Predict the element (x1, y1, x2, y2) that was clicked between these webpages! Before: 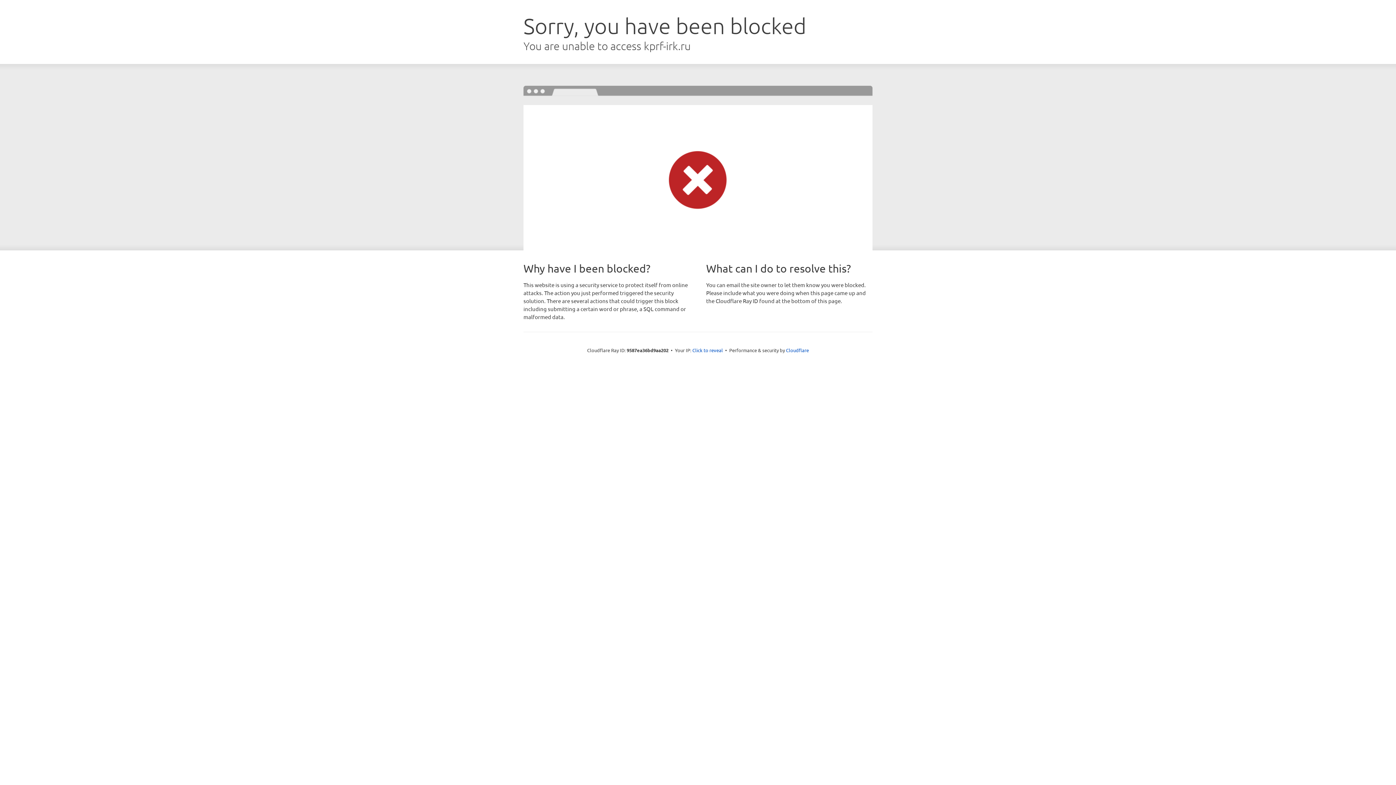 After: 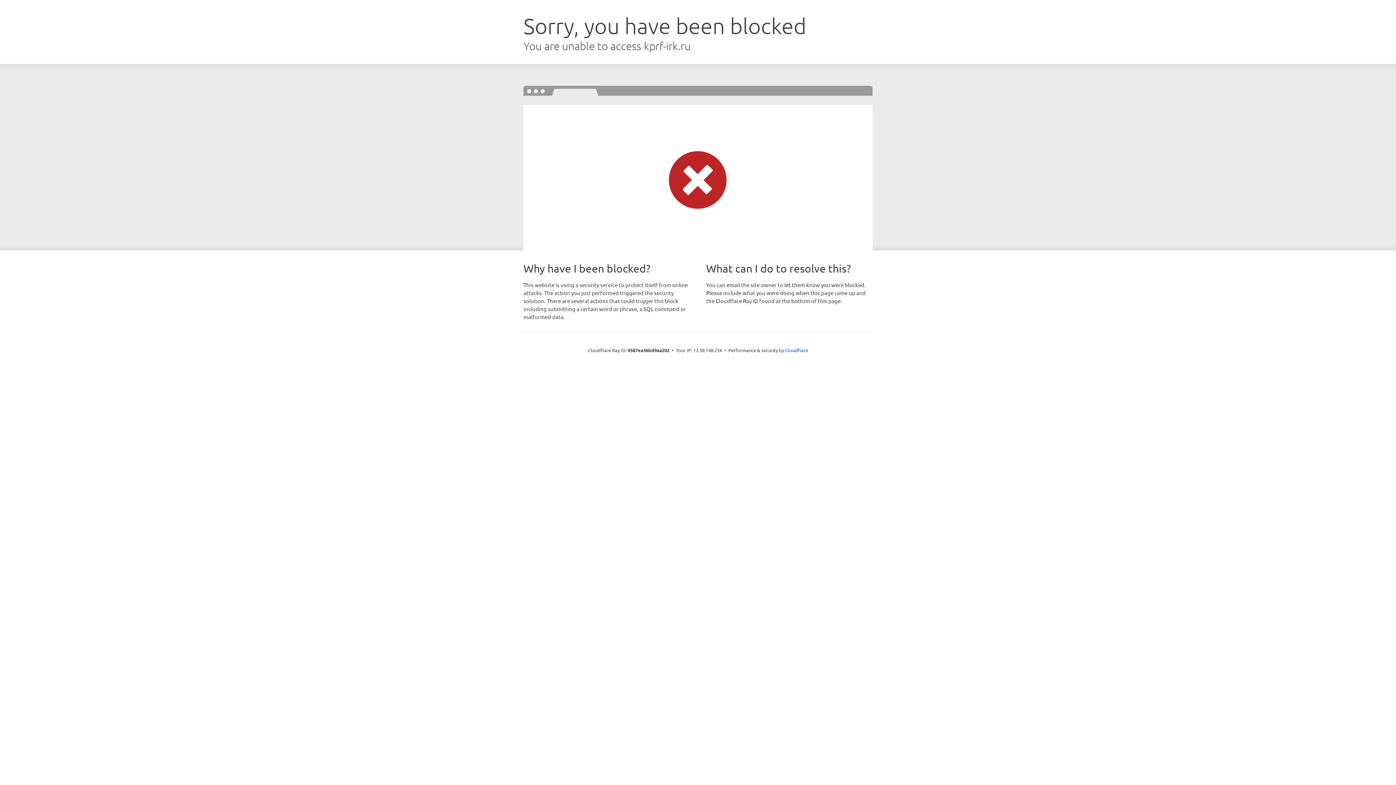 Action: label: Click to reveal bbox: (692, 346, 723, 353)